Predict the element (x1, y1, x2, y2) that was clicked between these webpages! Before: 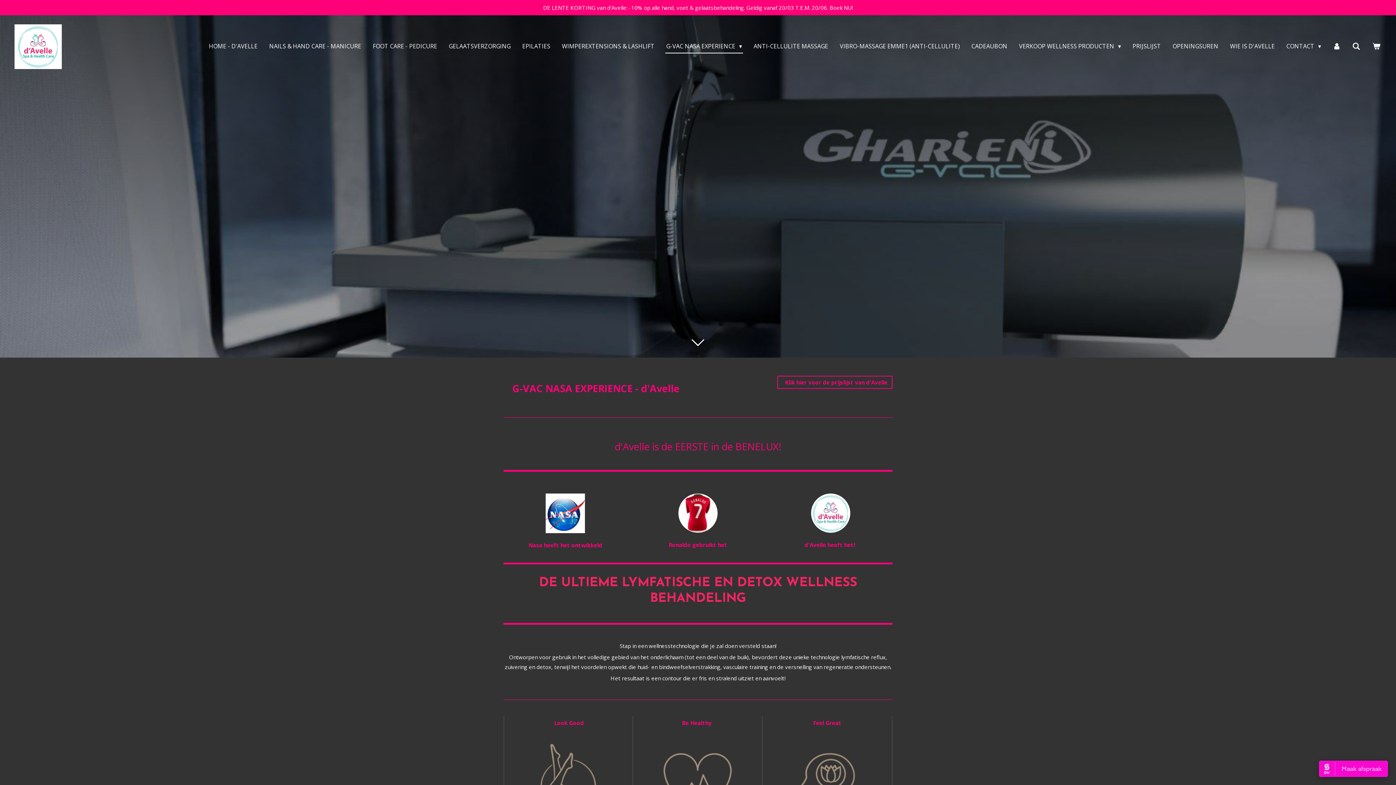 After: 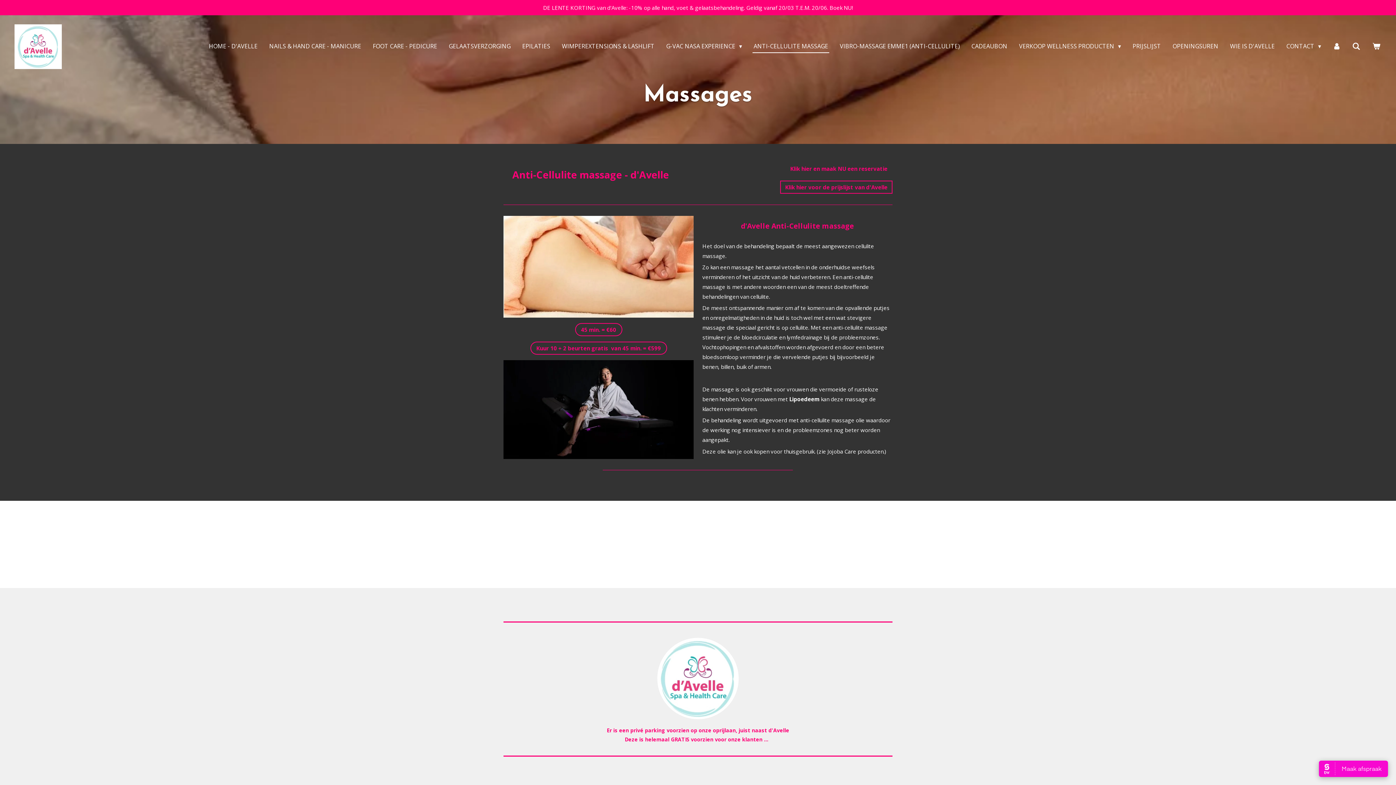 Action: label: ANTI-CELLULITE MASSAGE bbox: (752, 39, 829, 53)